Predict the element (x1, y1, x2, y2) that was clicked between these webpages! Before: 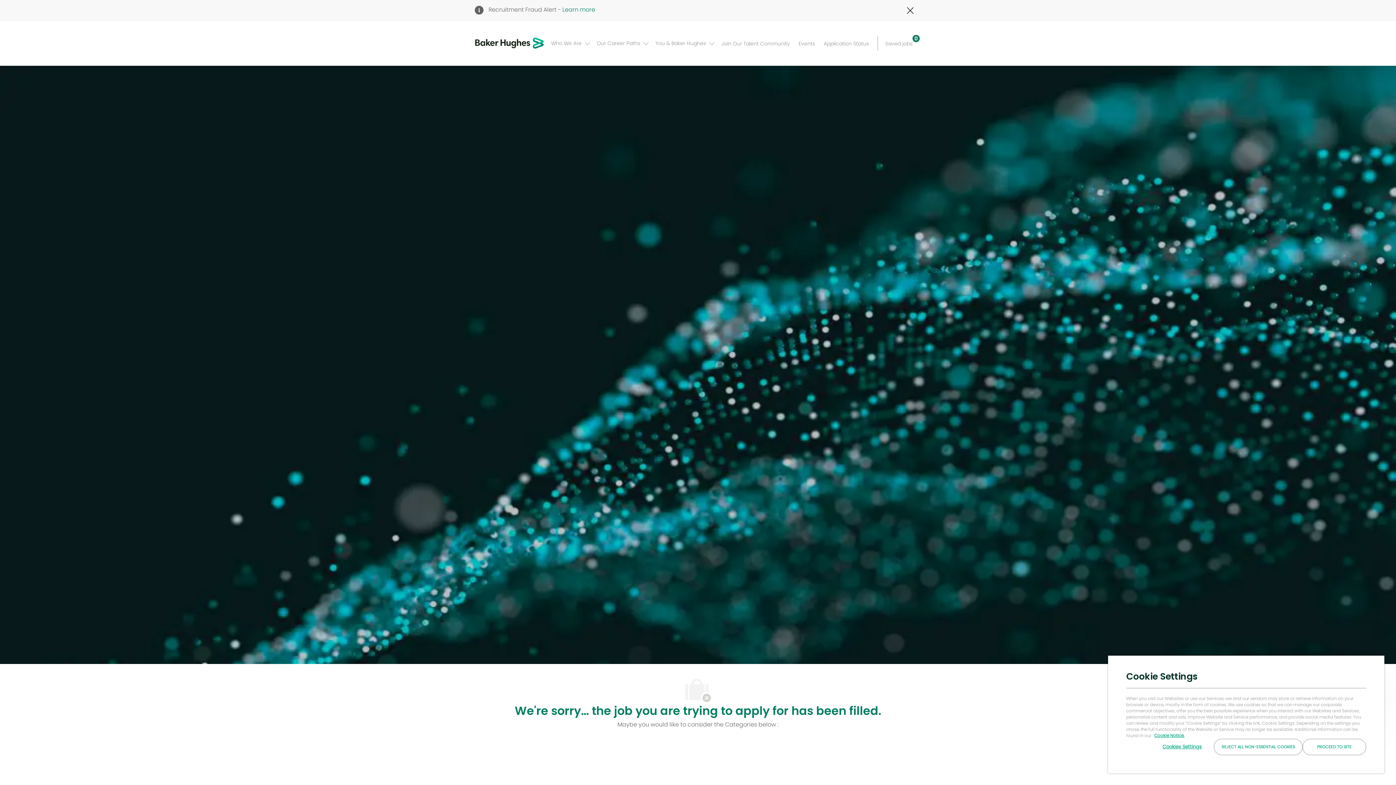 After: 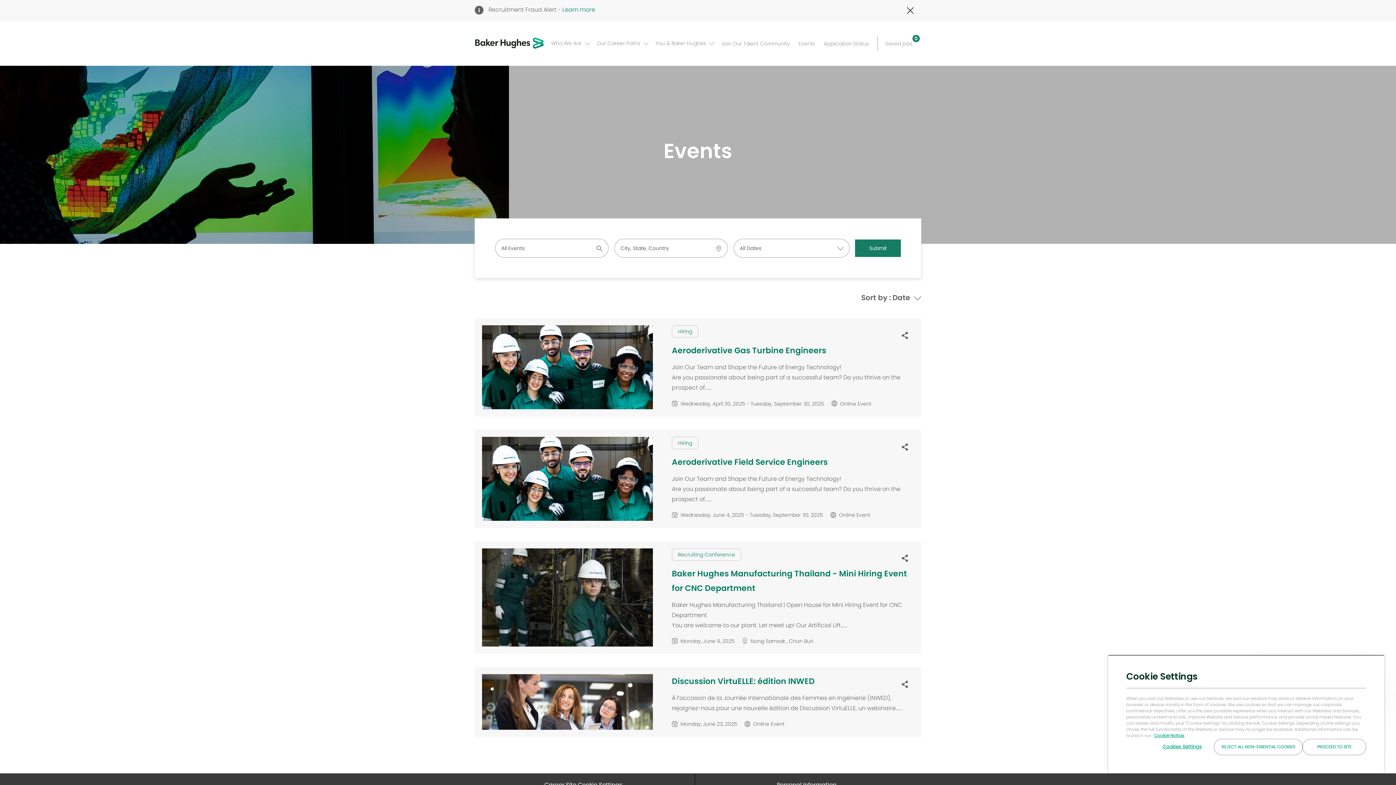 Action: label: Events bbox: (798, 37, 815, 49)